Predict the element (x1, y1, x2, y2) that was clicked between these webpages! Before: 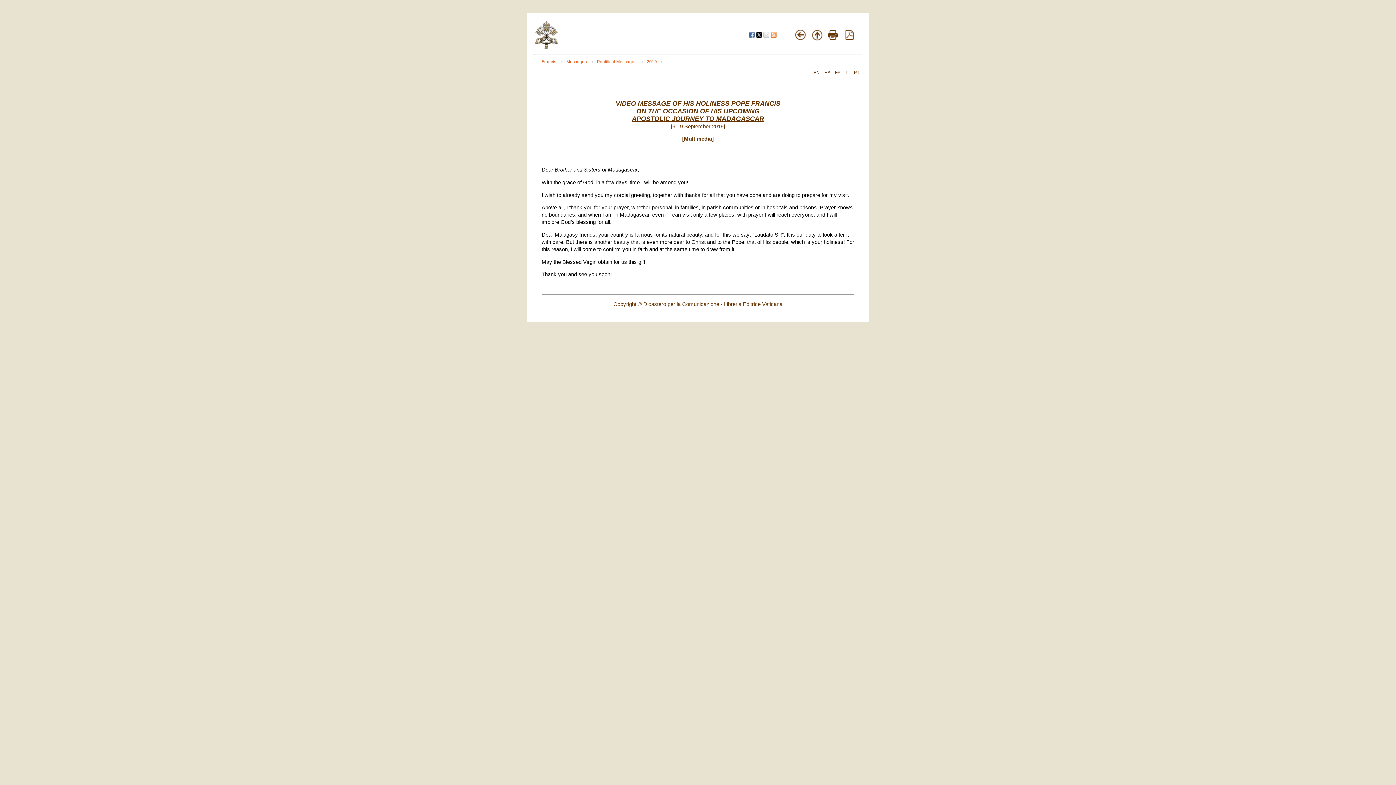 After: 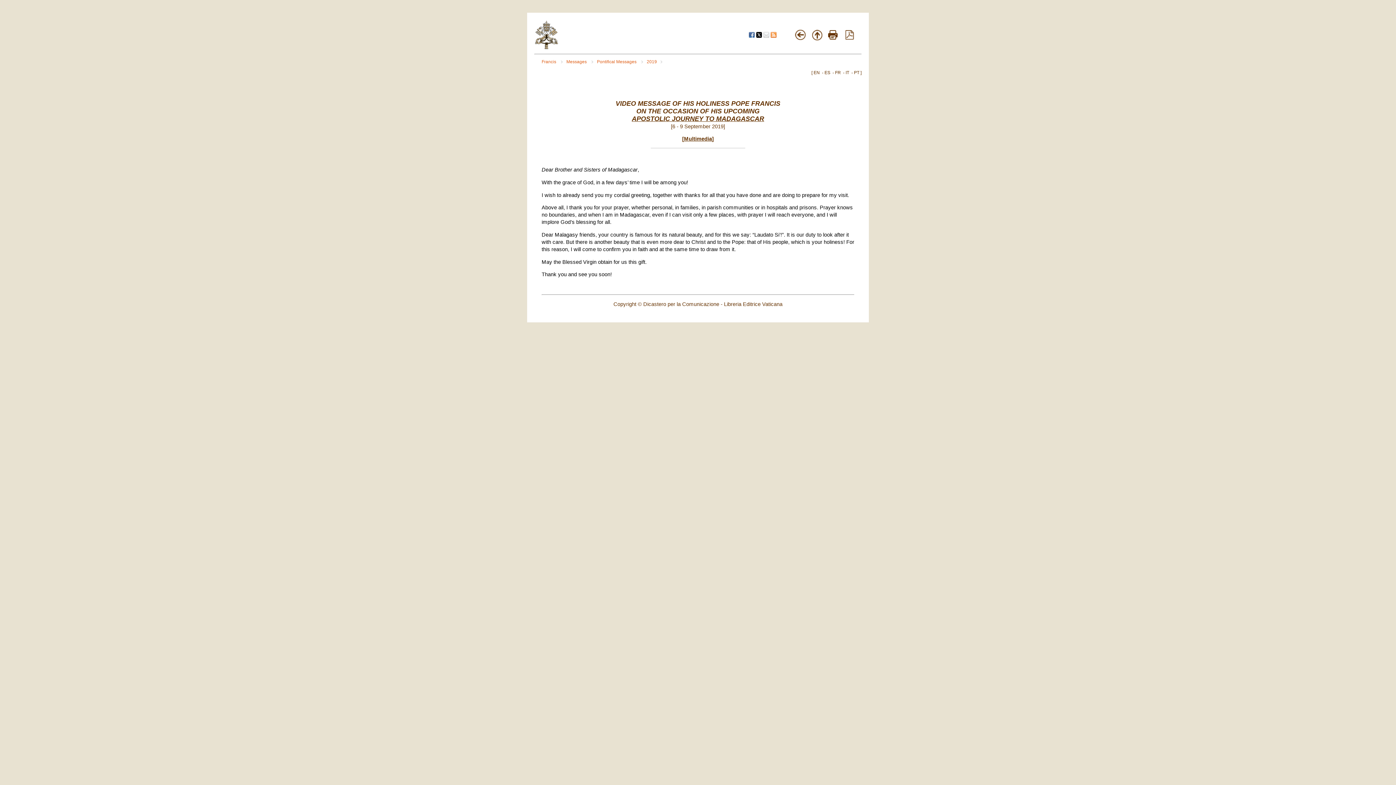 Action: bbox: (828, 34, 837, 40)